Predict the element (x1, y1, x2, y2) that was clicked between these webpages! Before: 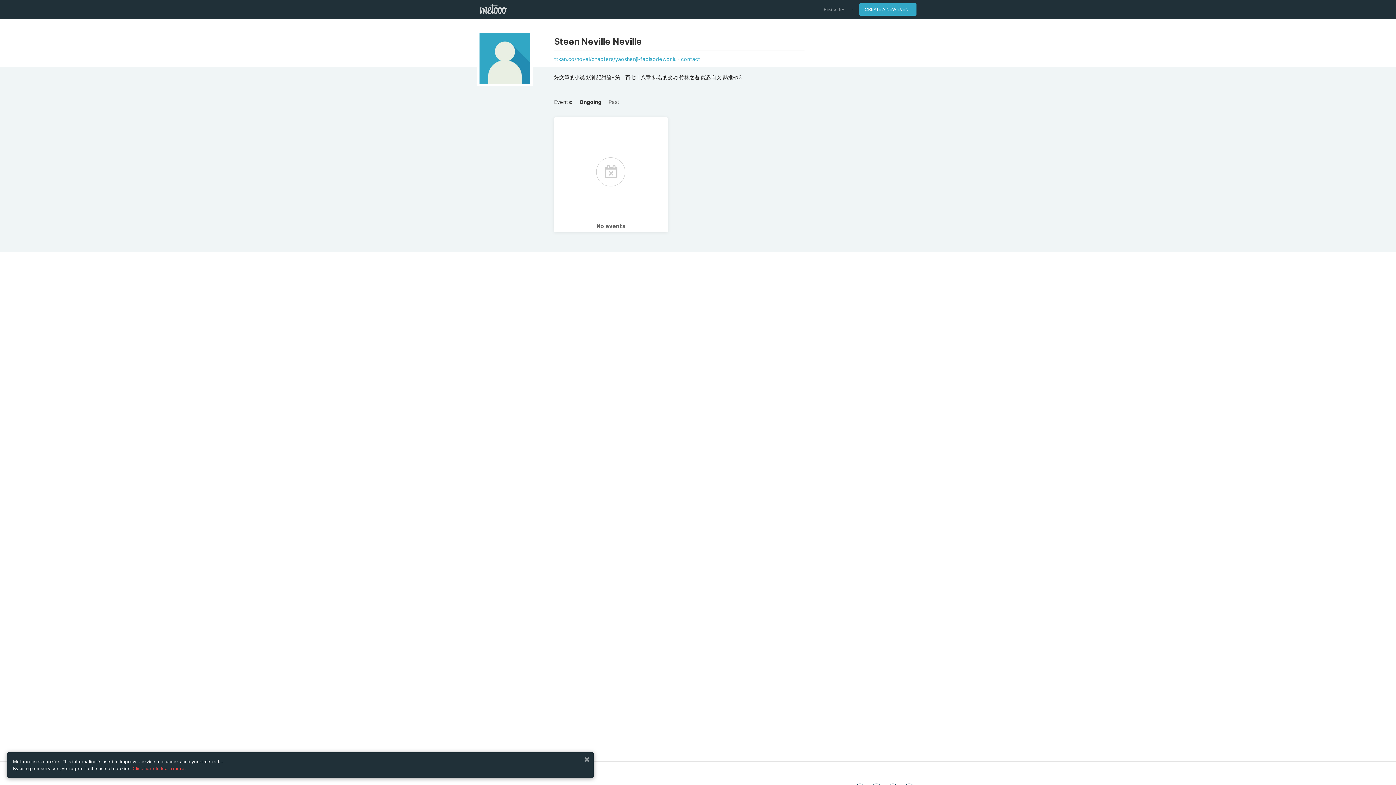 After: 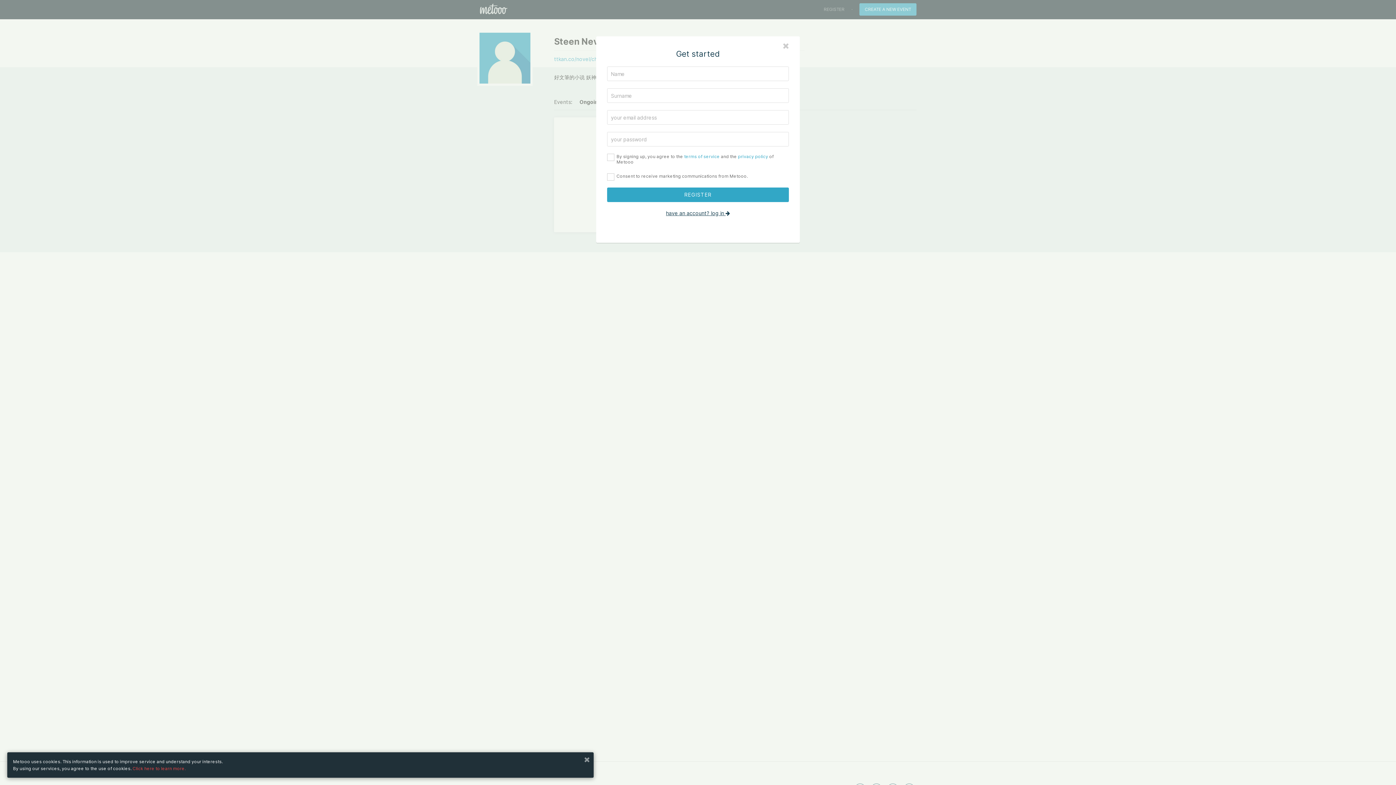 Action: bbox: (824, 6, 844, 12) label: REGISTER